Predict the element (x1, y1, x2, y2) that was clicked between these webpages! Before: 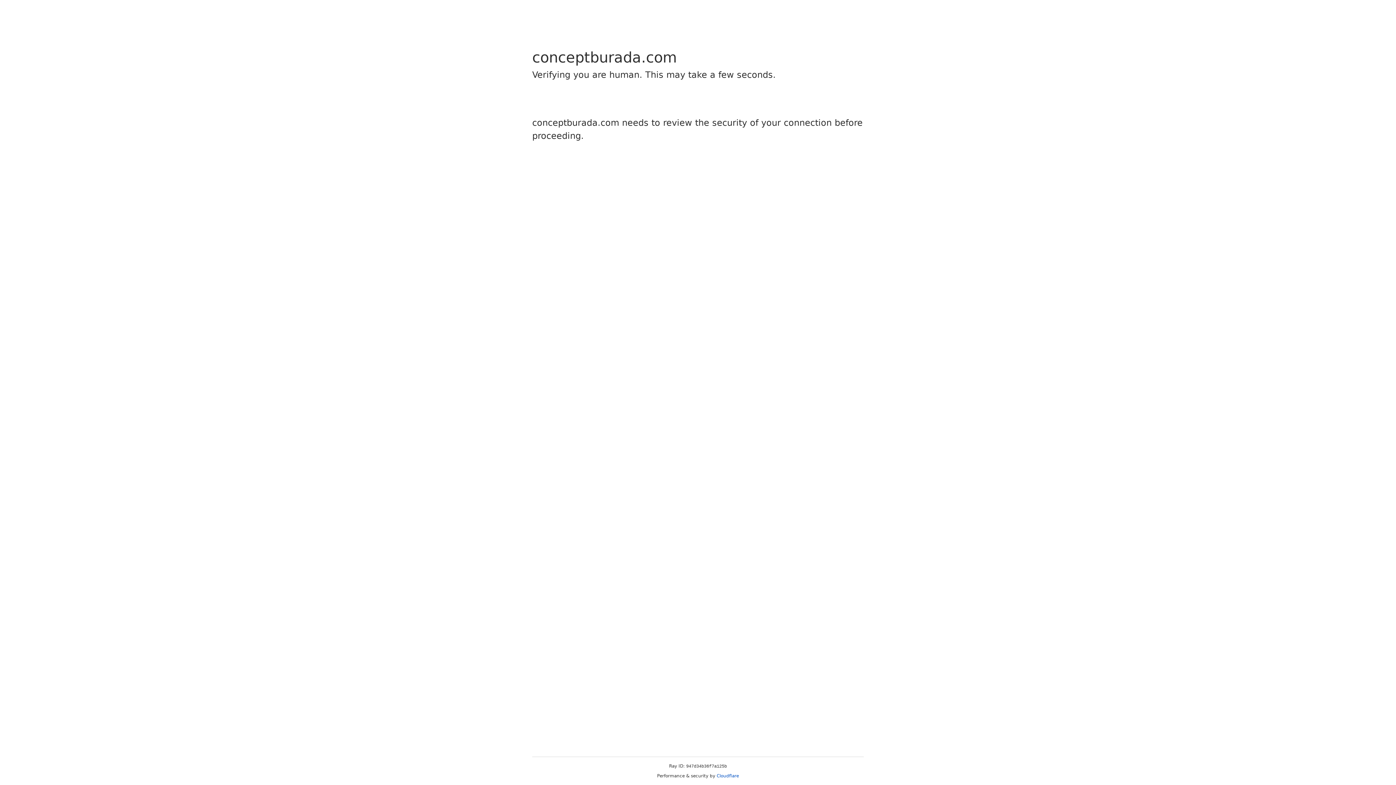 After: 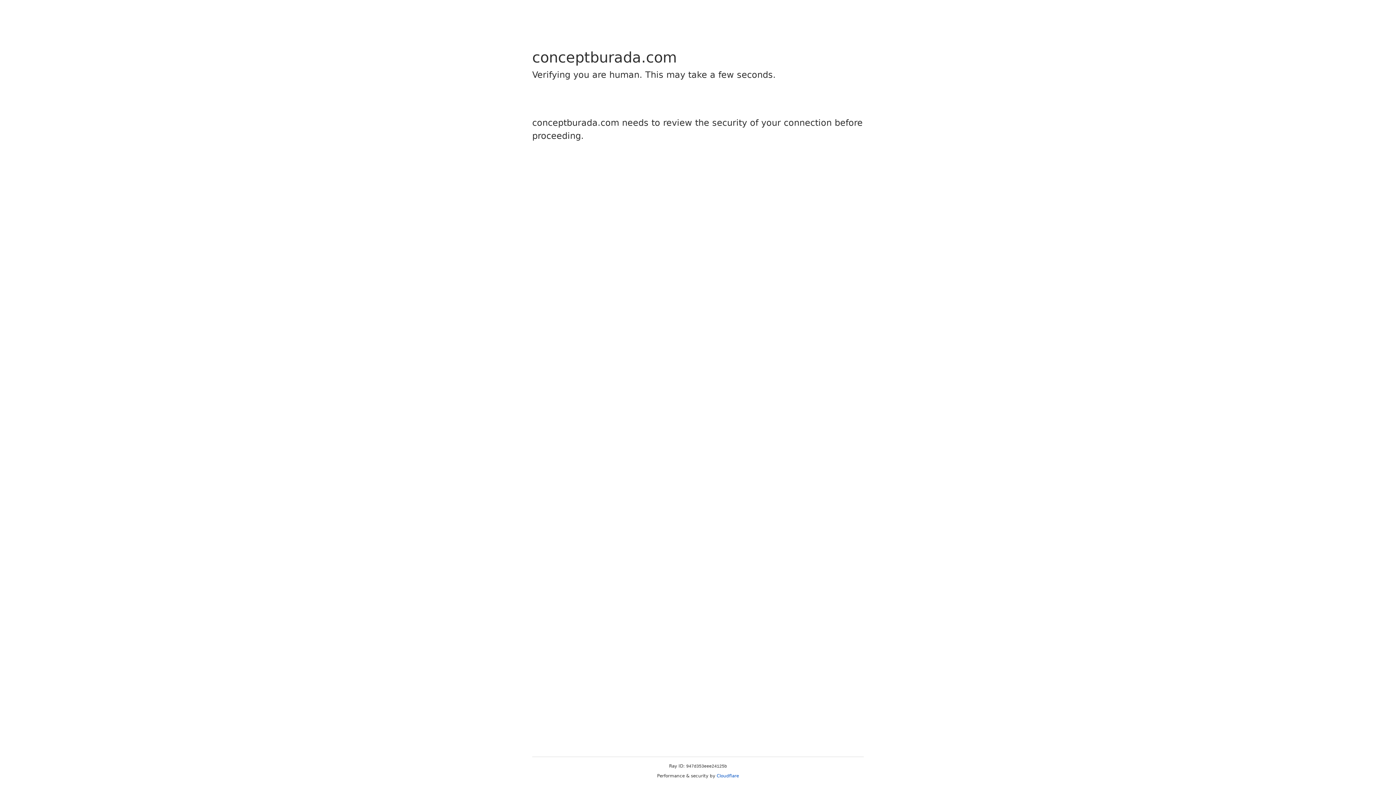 Action: label: Cloudflare bbox: (716, 773, 739, 778)